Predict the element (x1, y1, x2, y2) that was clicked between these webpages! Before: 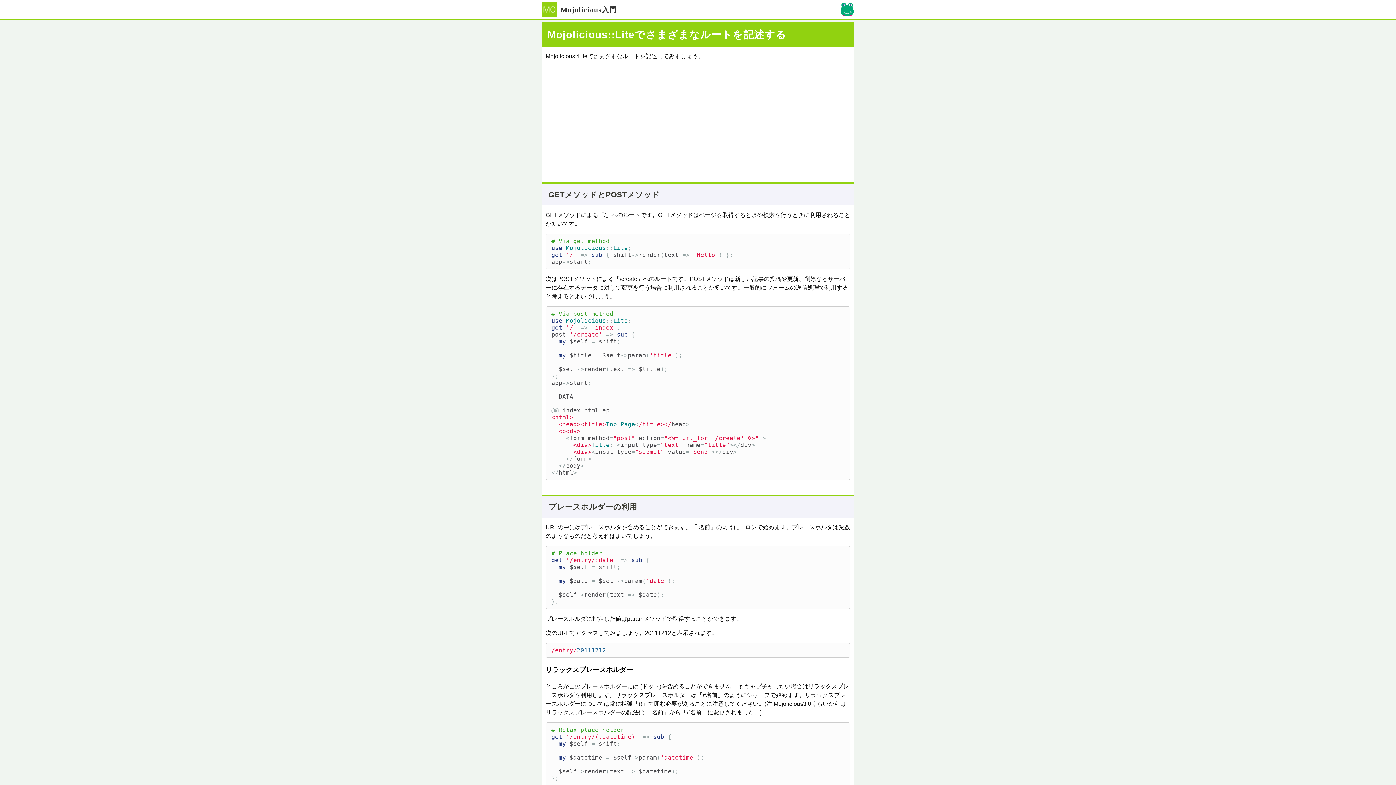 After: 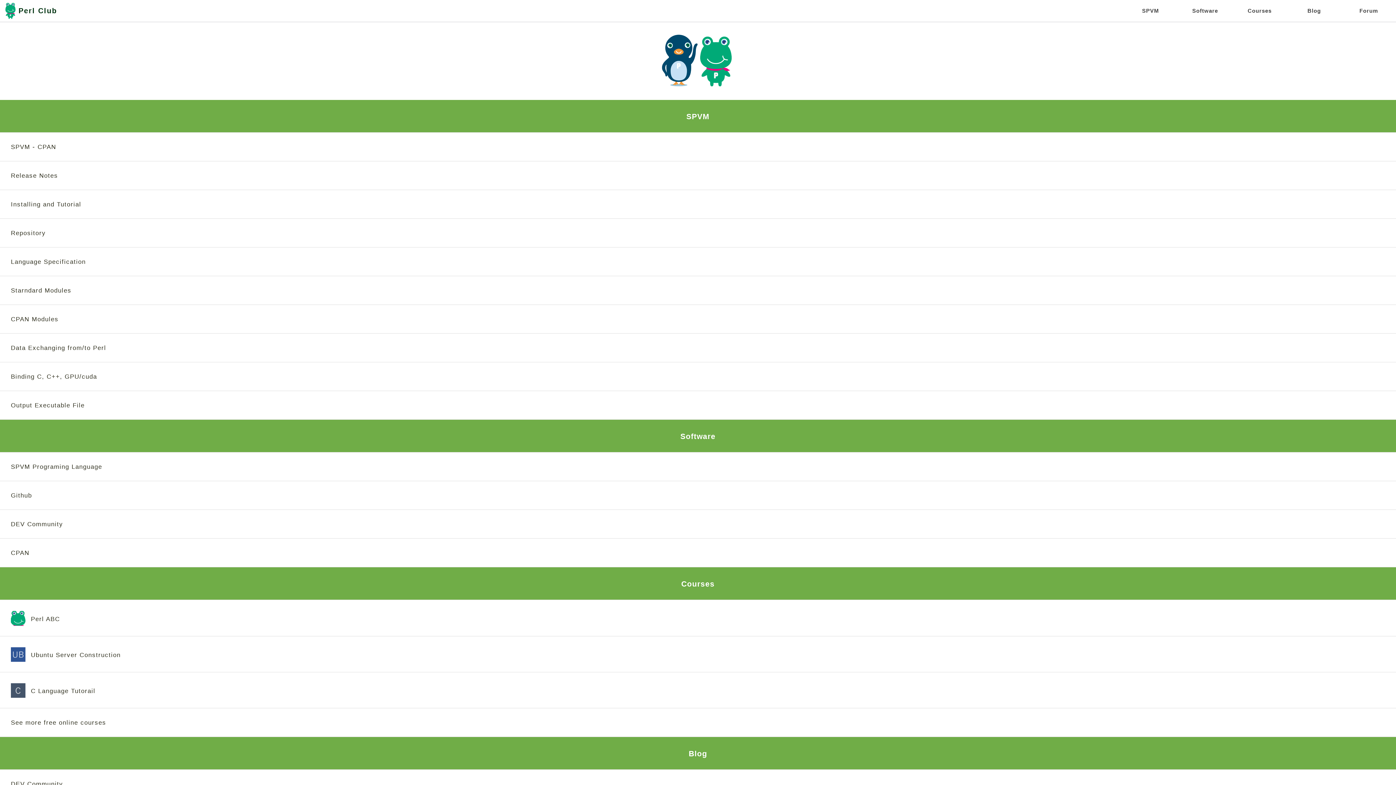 Action: bbox: (841, 10, 853, 17)